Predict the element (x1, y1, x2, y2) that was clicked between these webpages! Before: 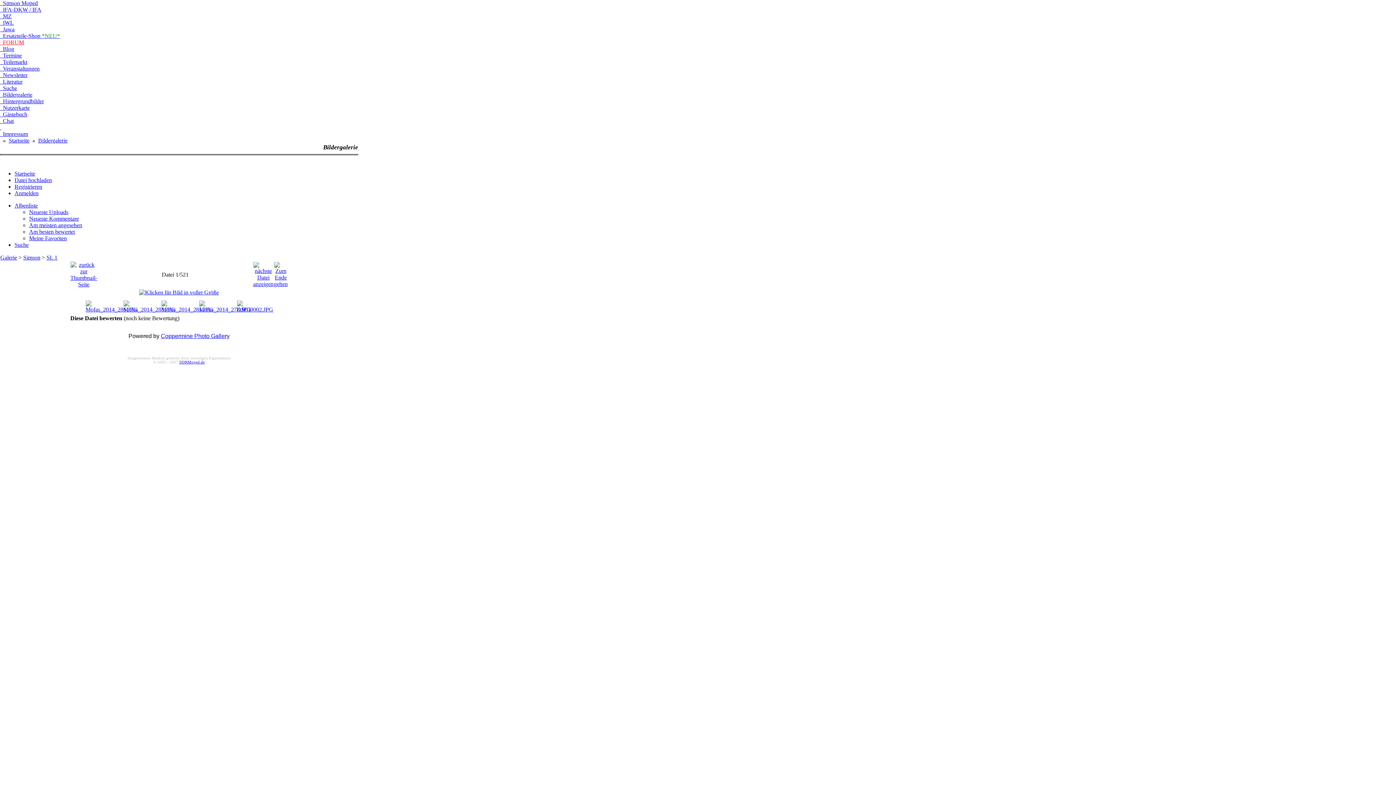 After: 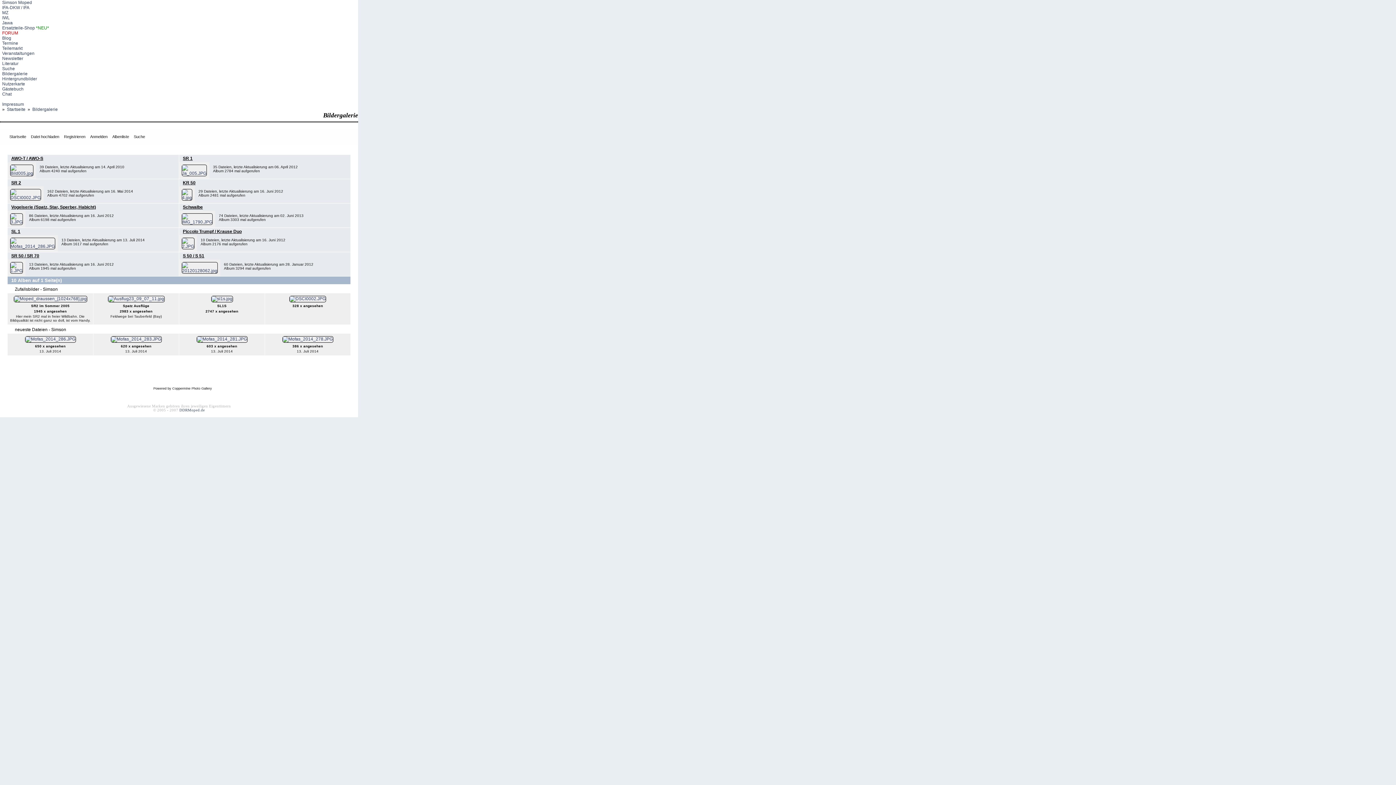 Action: label: Simson bbox: (23, 254, 40, 260)